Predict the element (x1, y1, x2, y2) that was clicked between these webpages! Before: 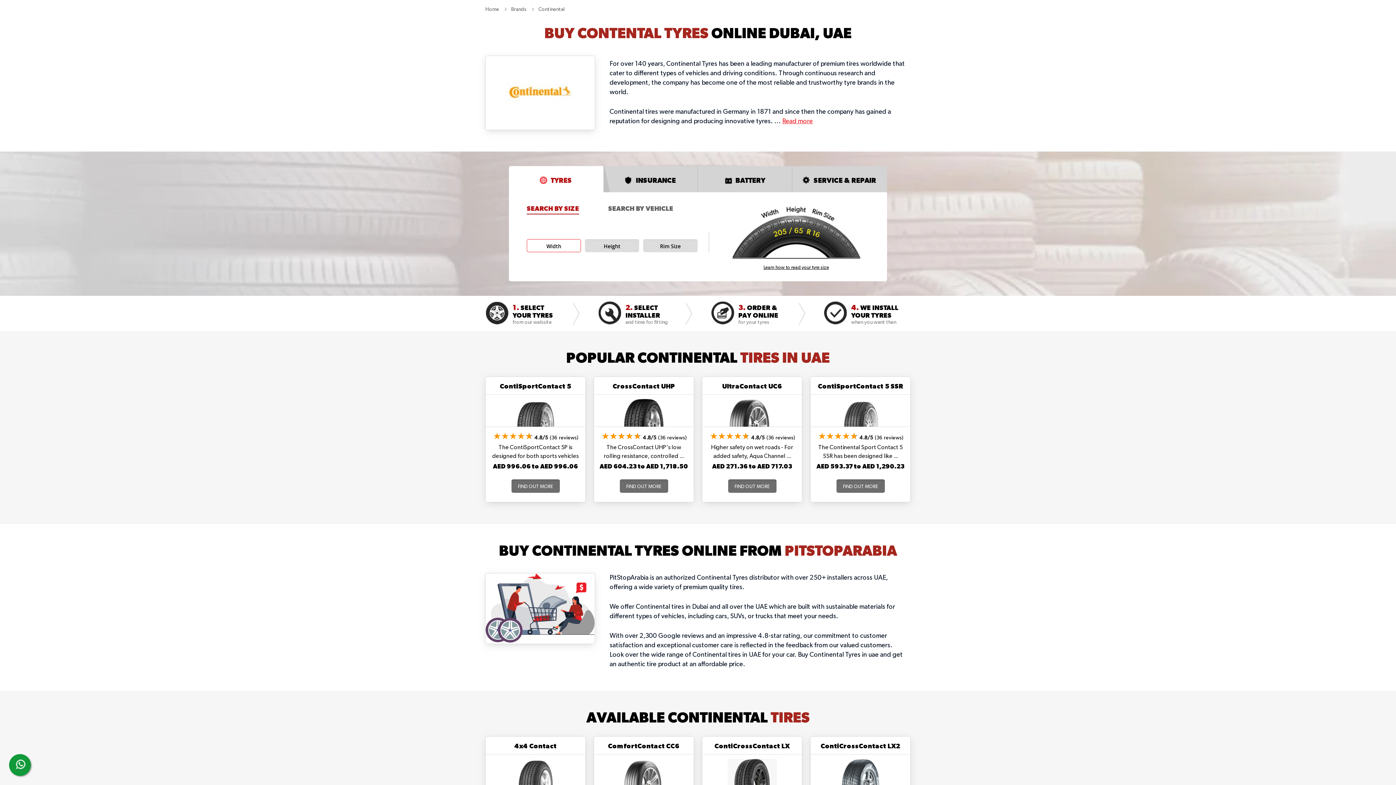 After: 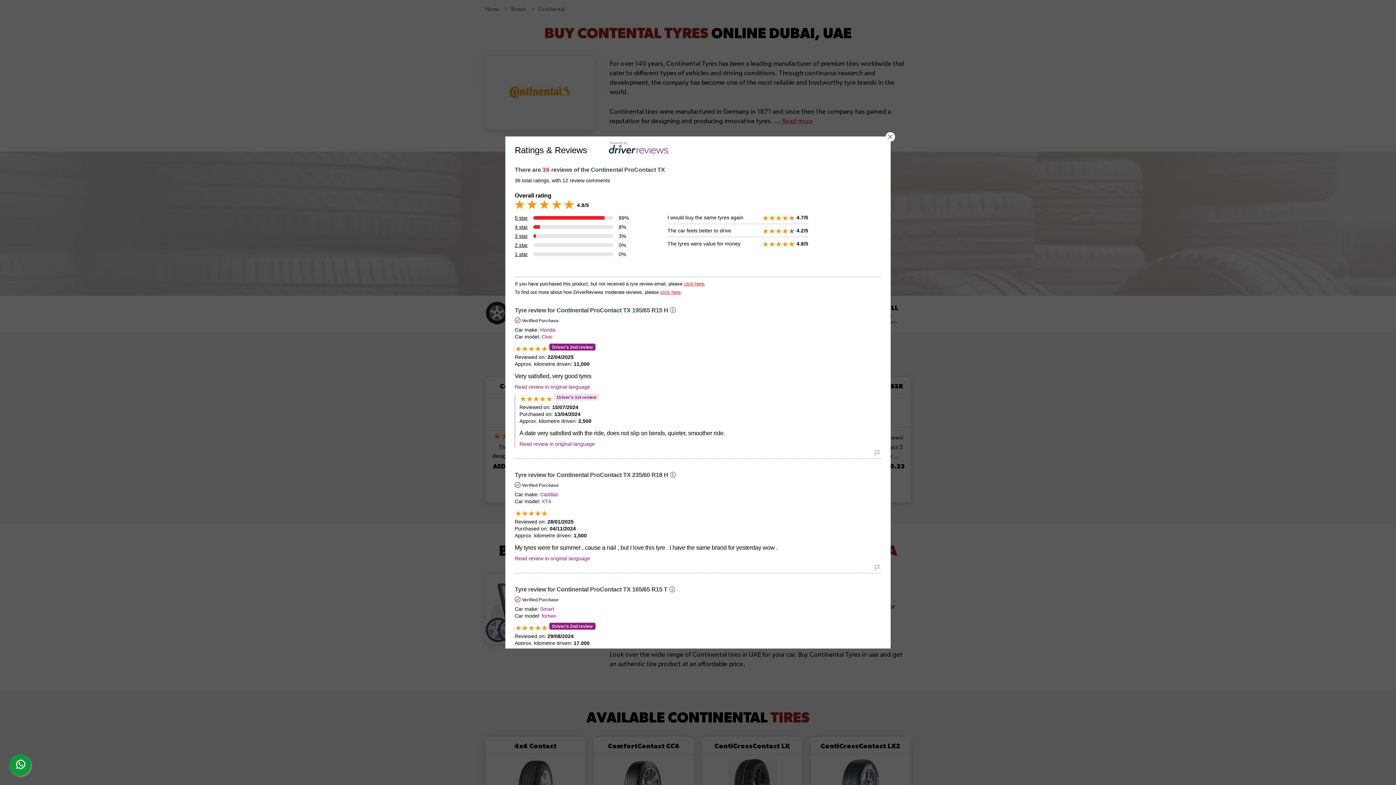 Action: label: (36 reviews) bbox: (875, 435, 903, 440)